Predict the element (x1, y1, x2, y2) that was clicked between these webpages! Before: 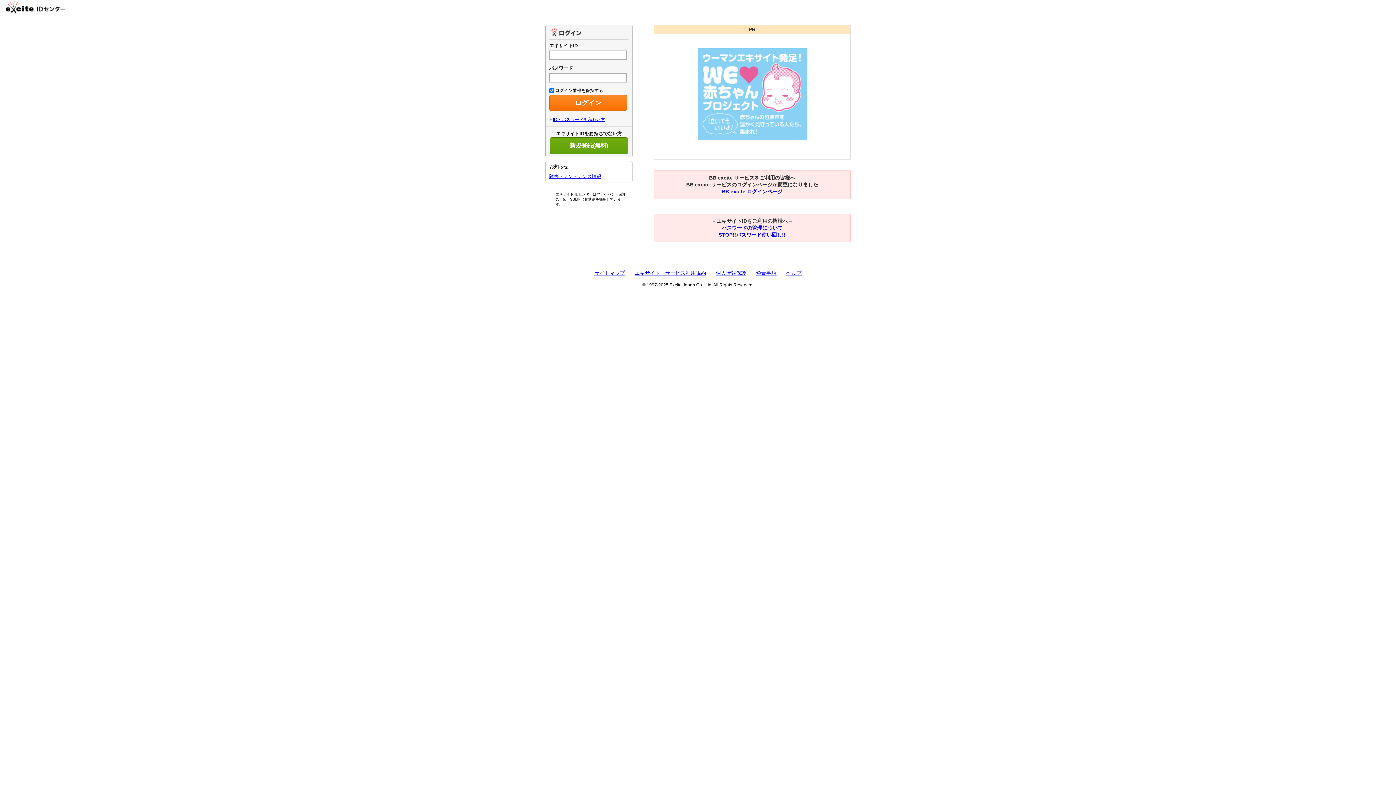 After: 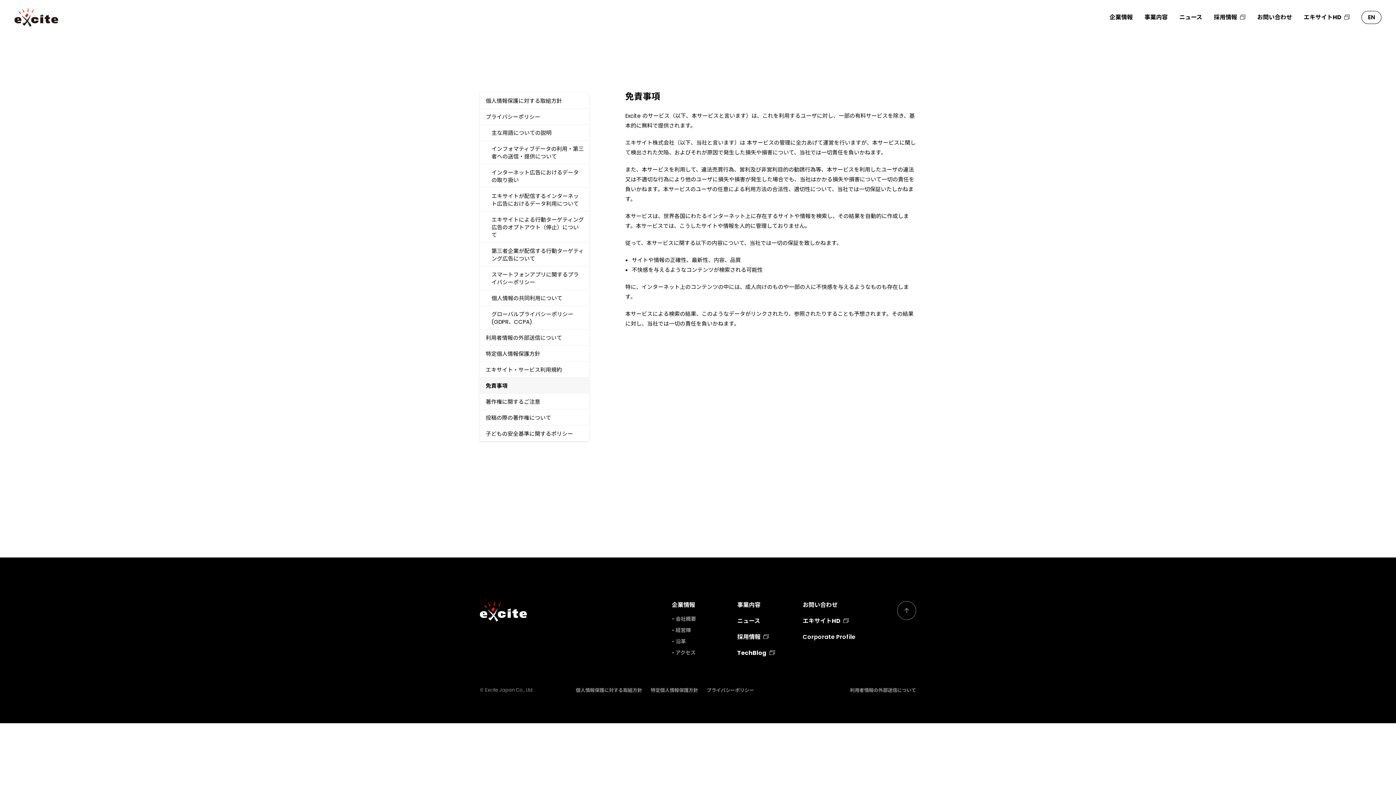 Action: bbox: (756, 270, 776, 276) label: 免責事項